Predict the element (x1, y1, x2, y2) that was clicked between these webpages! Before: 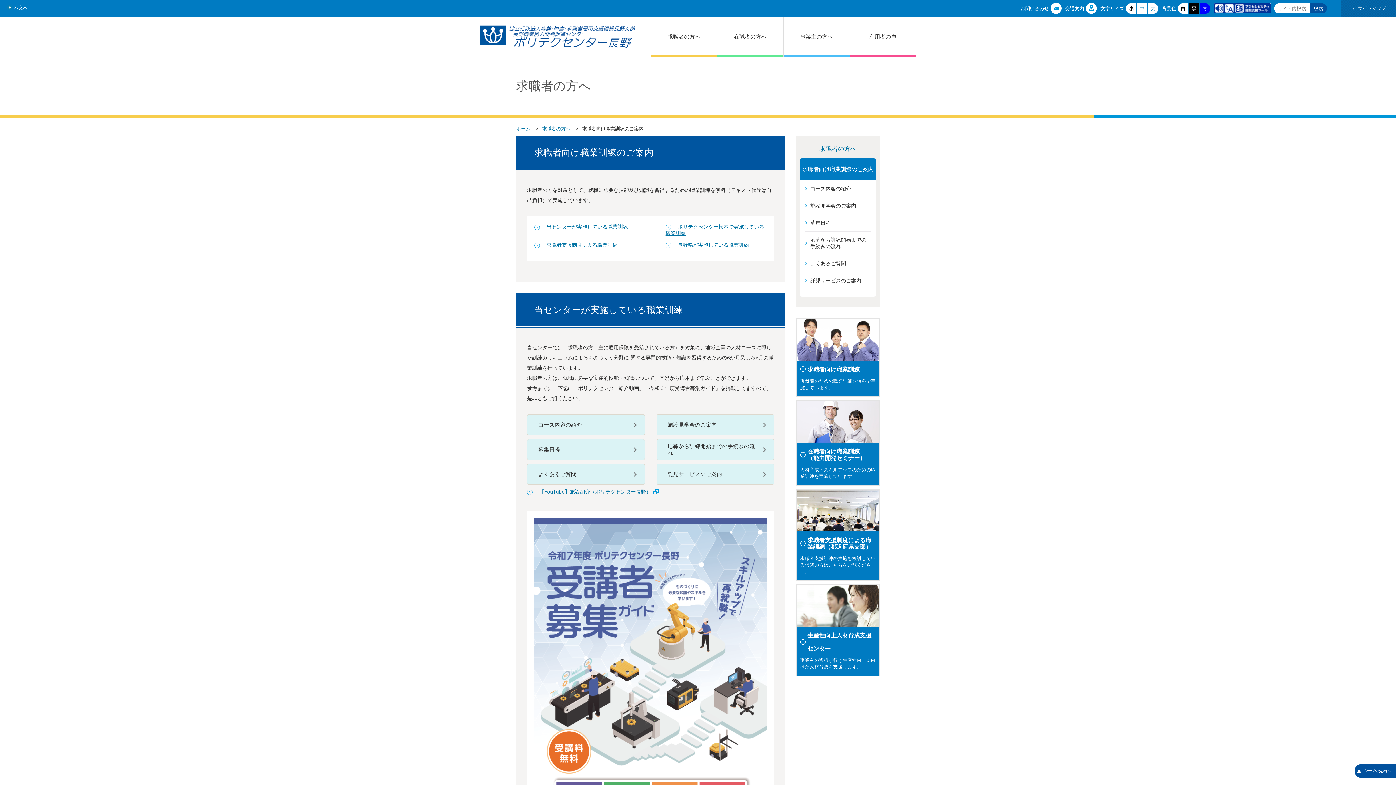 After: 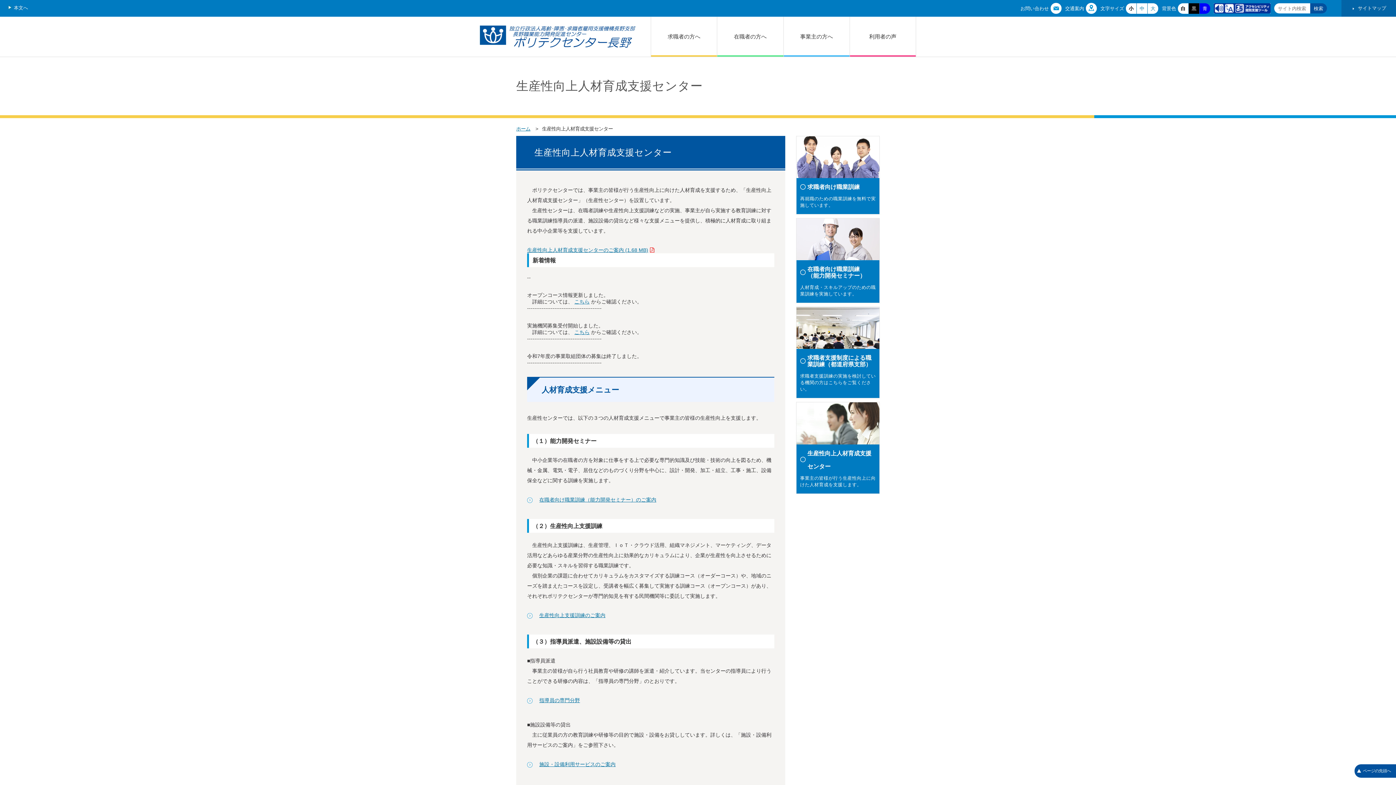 Action: bbox: (796, 585, 879, 676) label: 生産性向上人材育成支援 　　　　　　　　　　　　　　　　　　　　　　　　　　　　　　　　　　　　　　　　　　　　　　　　　　　　　　　　　　　　　　　　　　　　　　センター

事業主の皆様が行う生産性向上に向けた人材育成を支援します。